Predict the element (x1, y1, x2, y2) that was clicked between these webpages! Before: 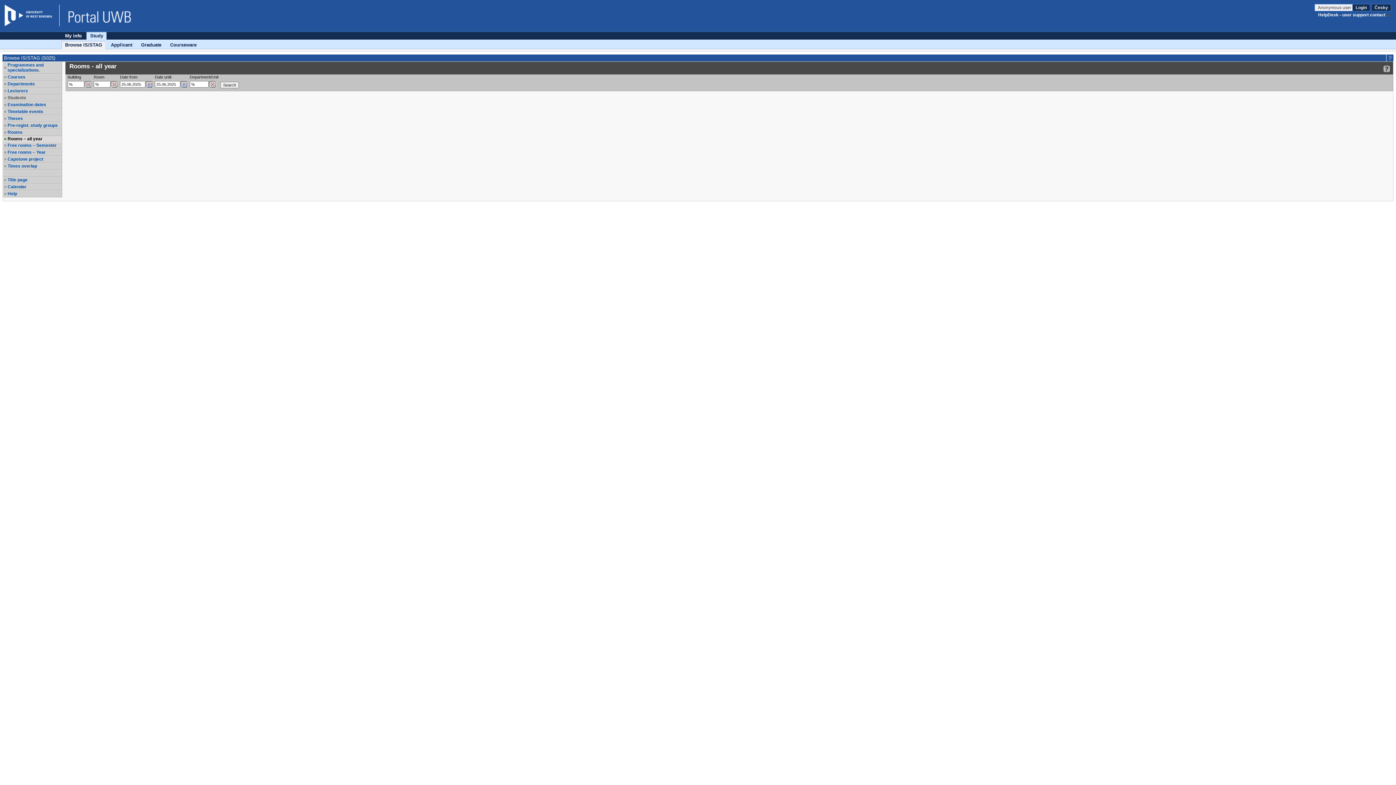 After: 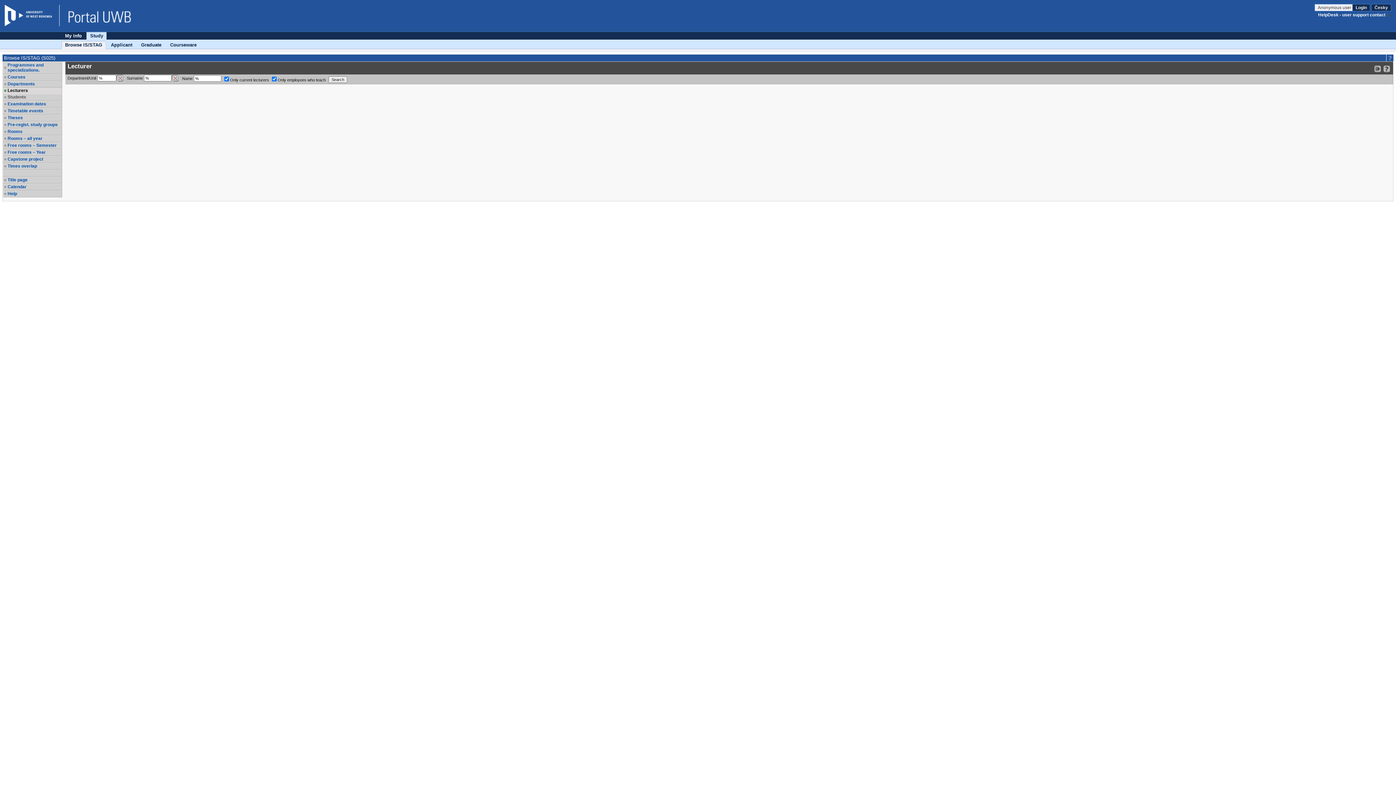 Action: bbox: (7, 88, 61, 93) label: Lecturers